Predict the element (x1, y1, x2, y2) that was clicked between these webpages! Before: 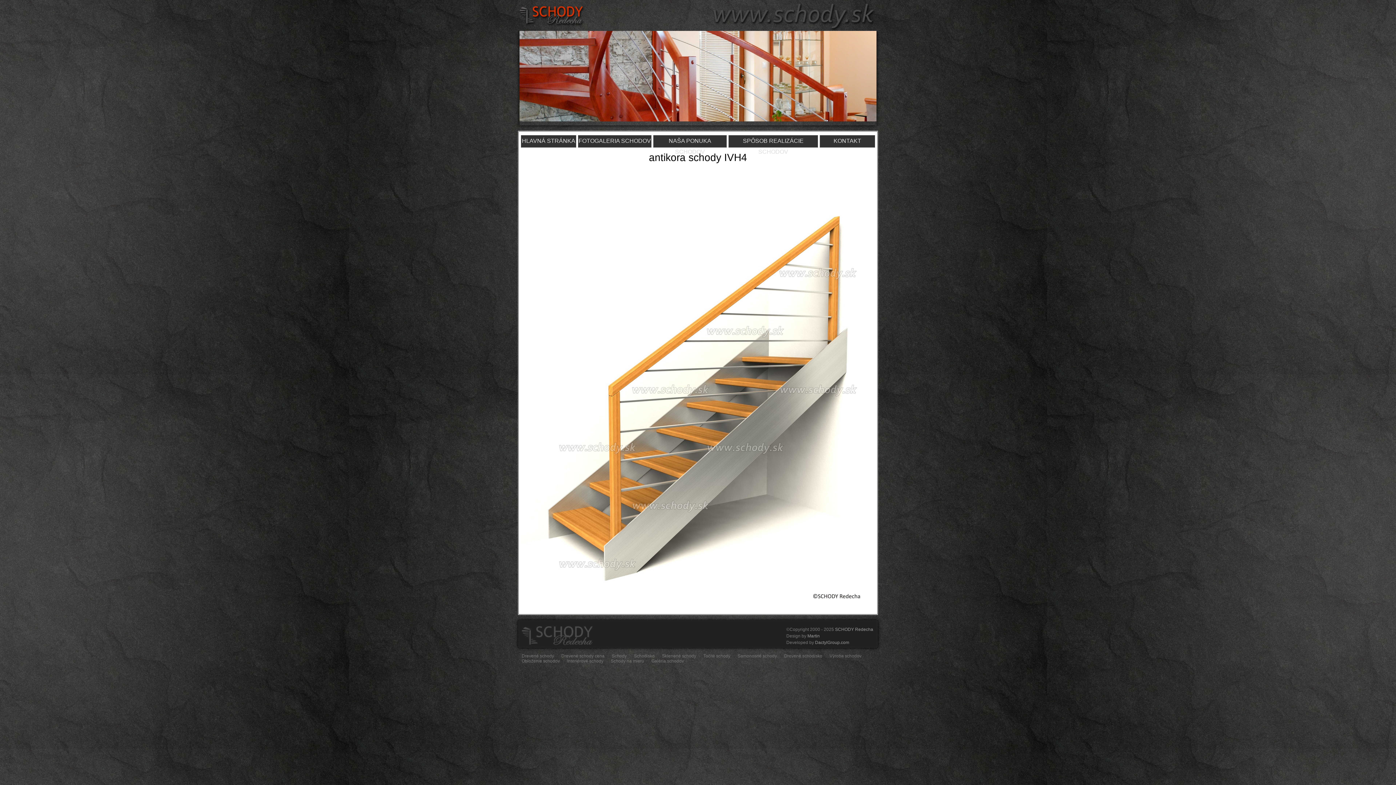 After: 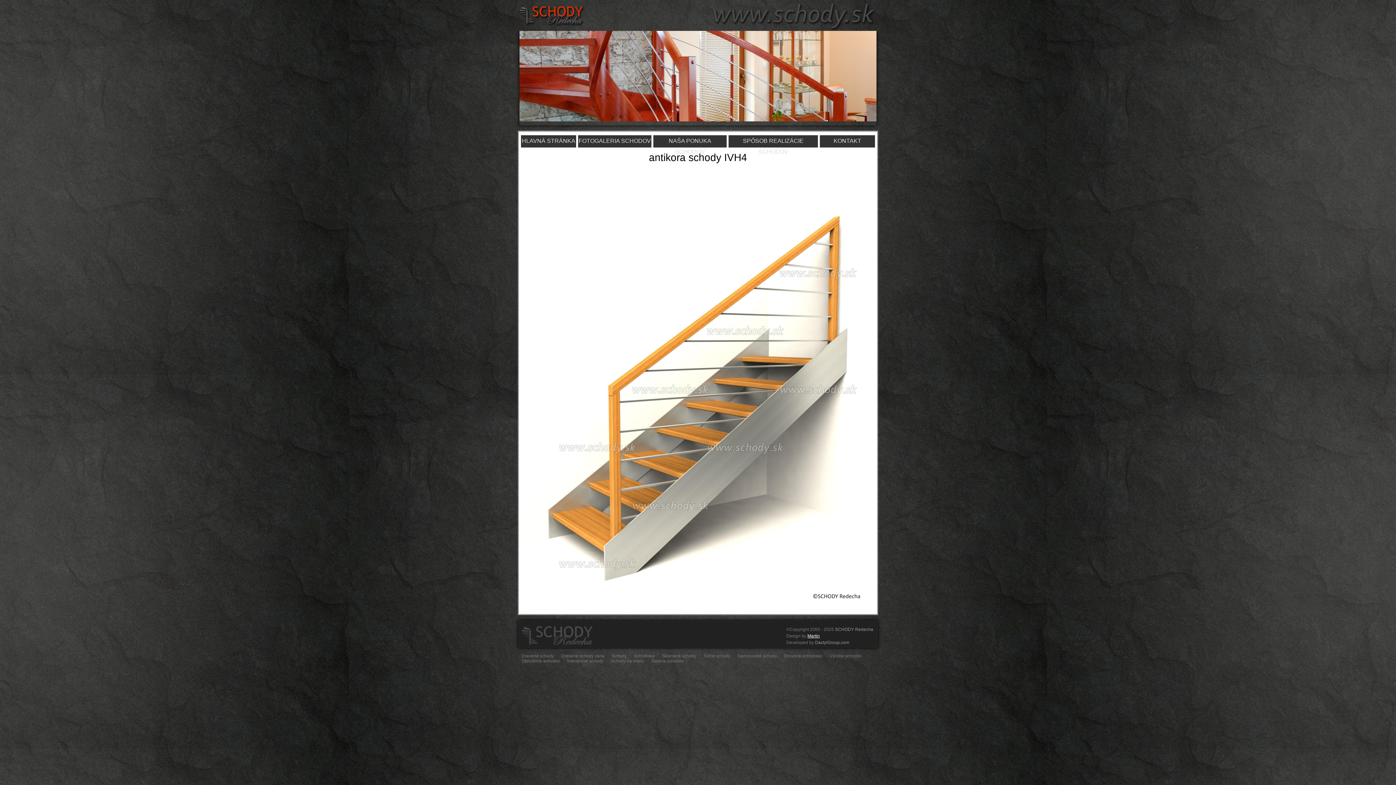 Action: bbox: (807, 633, 820, 638) label: Martin